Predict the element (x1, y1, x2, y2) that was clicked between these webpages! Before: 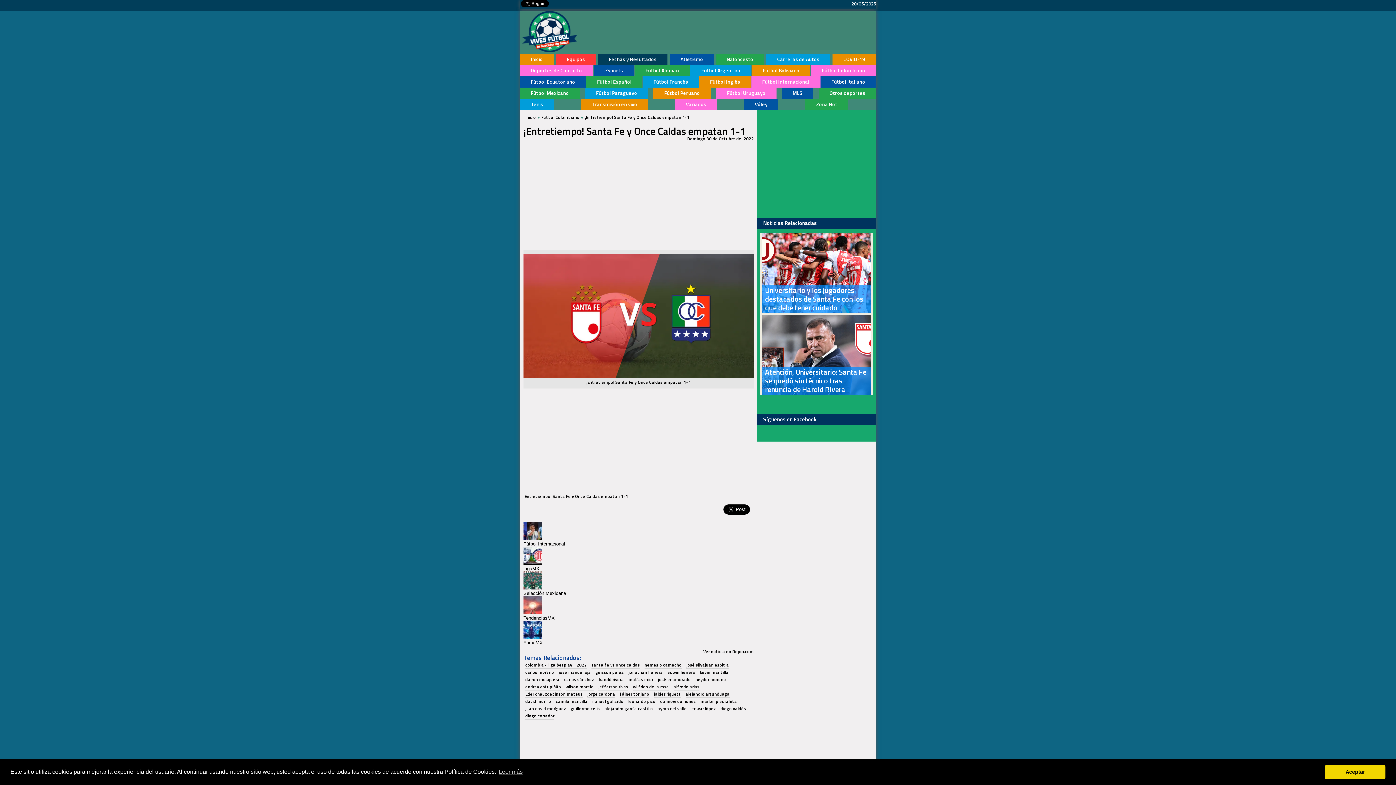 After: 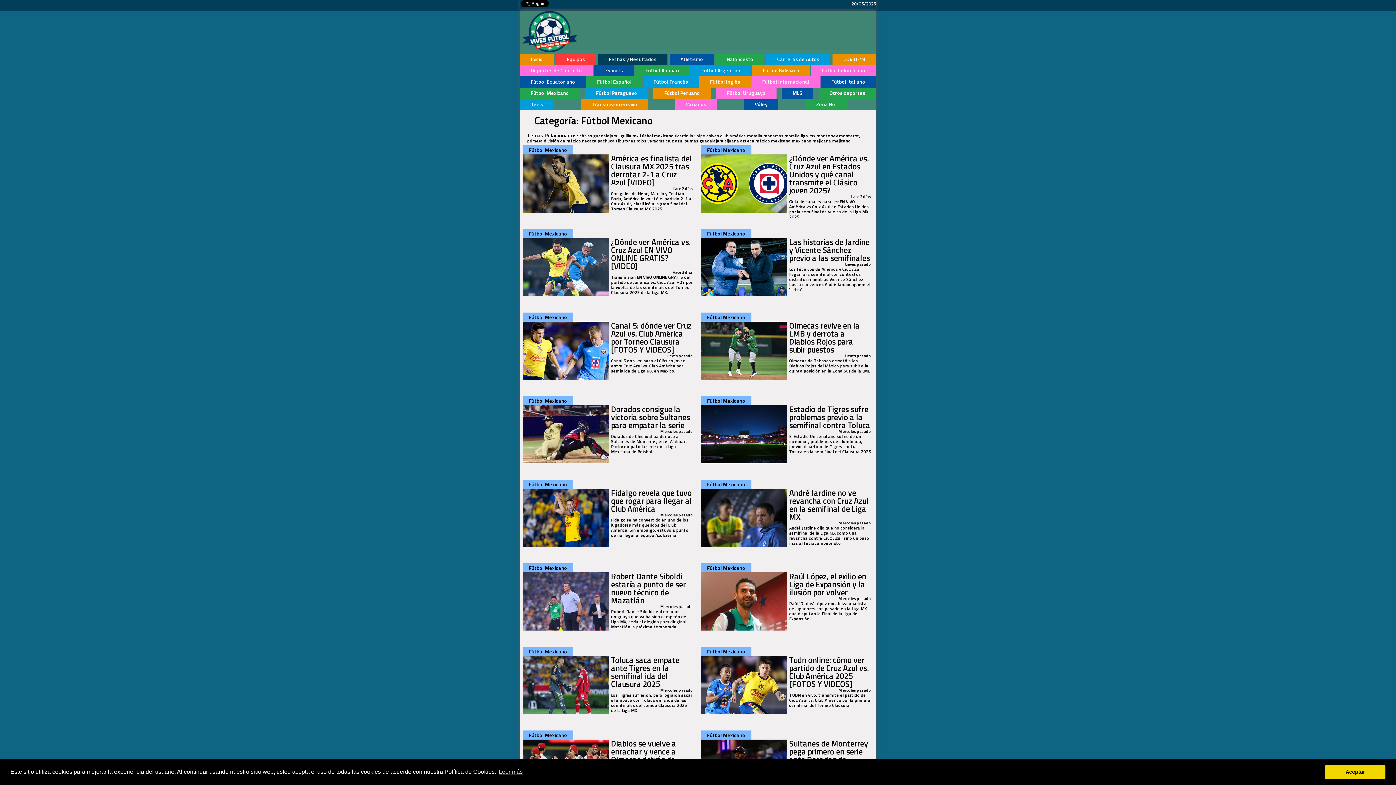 Action: bbox: (530, 88, 569, 96) label: Fútbol Mexicano